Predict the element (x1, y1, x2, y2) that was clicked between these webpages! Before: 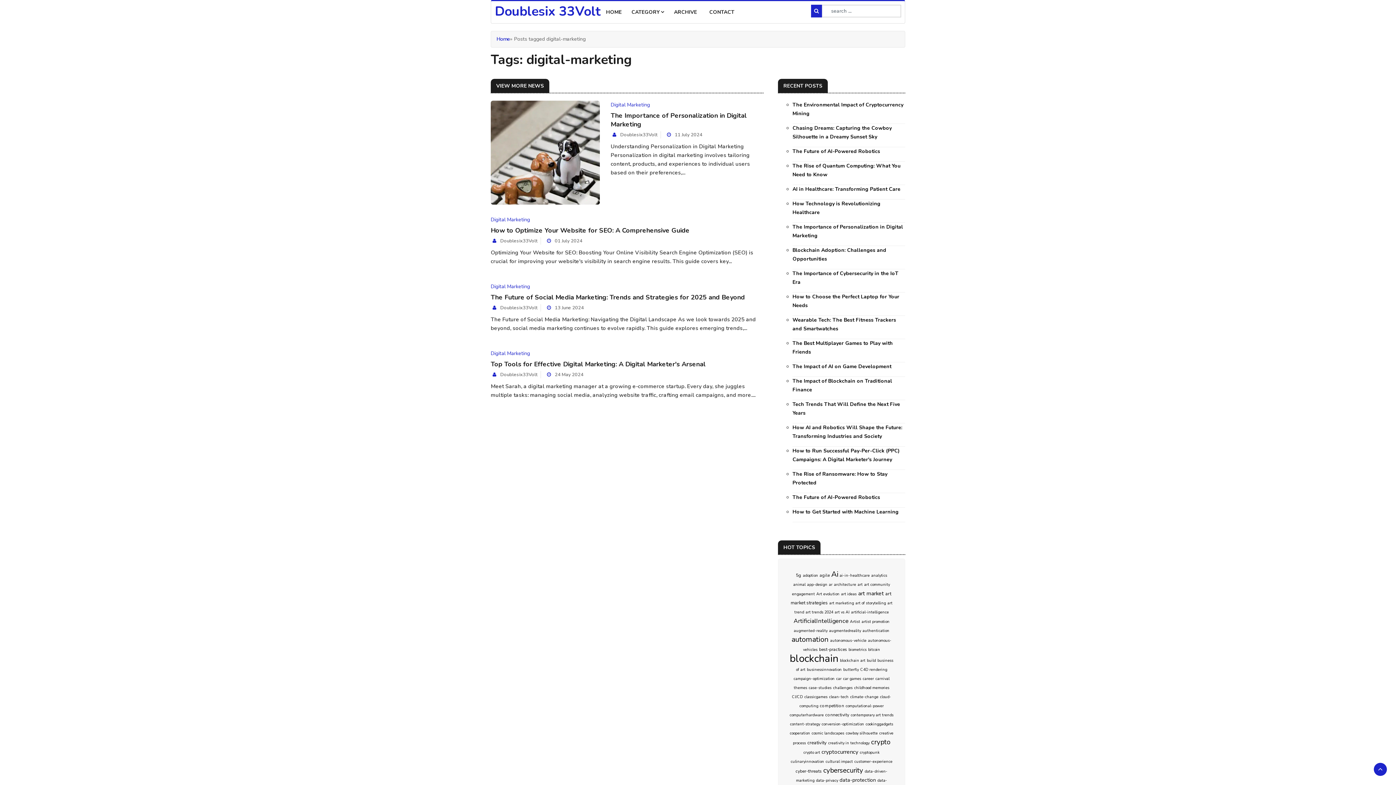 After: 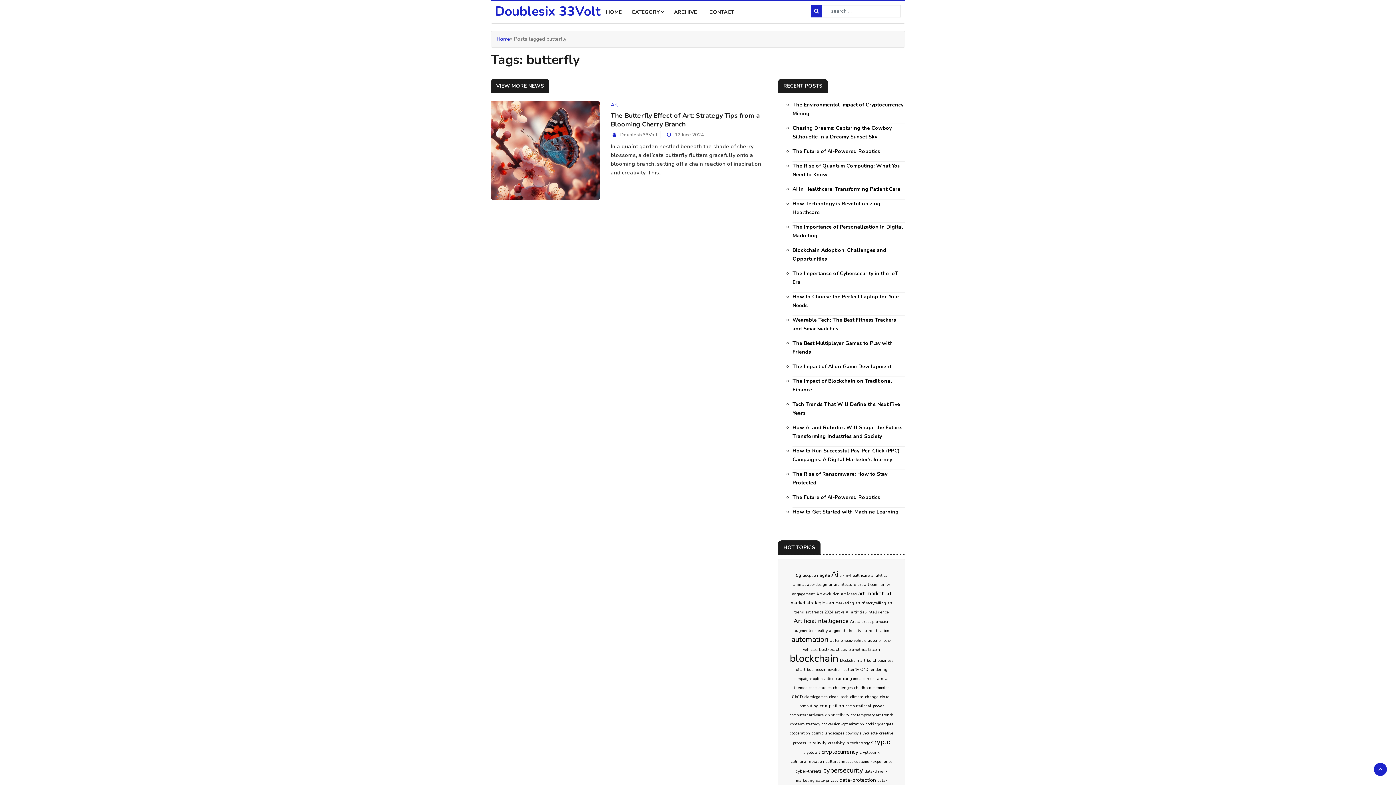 Action: label: butterfly bbox: (843, 667, 859, 672)